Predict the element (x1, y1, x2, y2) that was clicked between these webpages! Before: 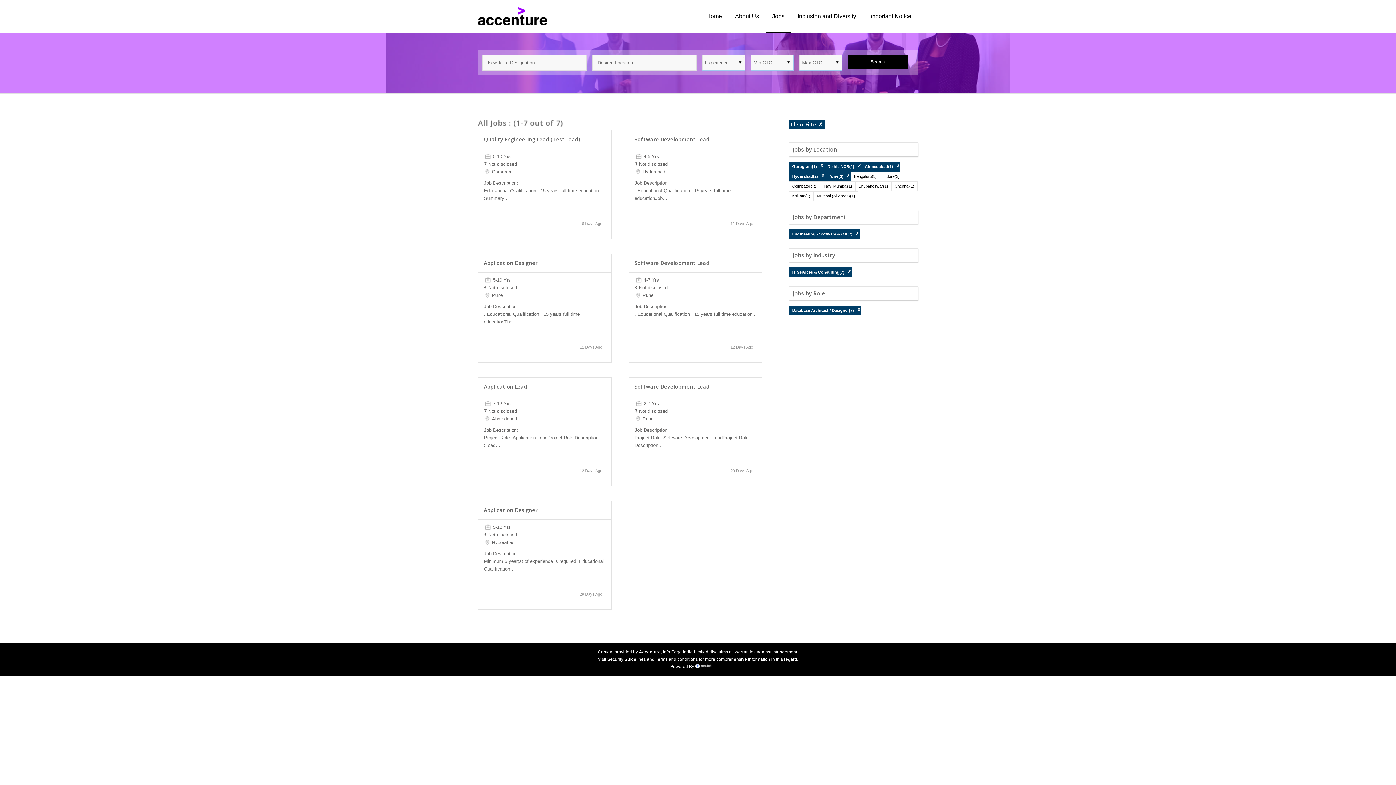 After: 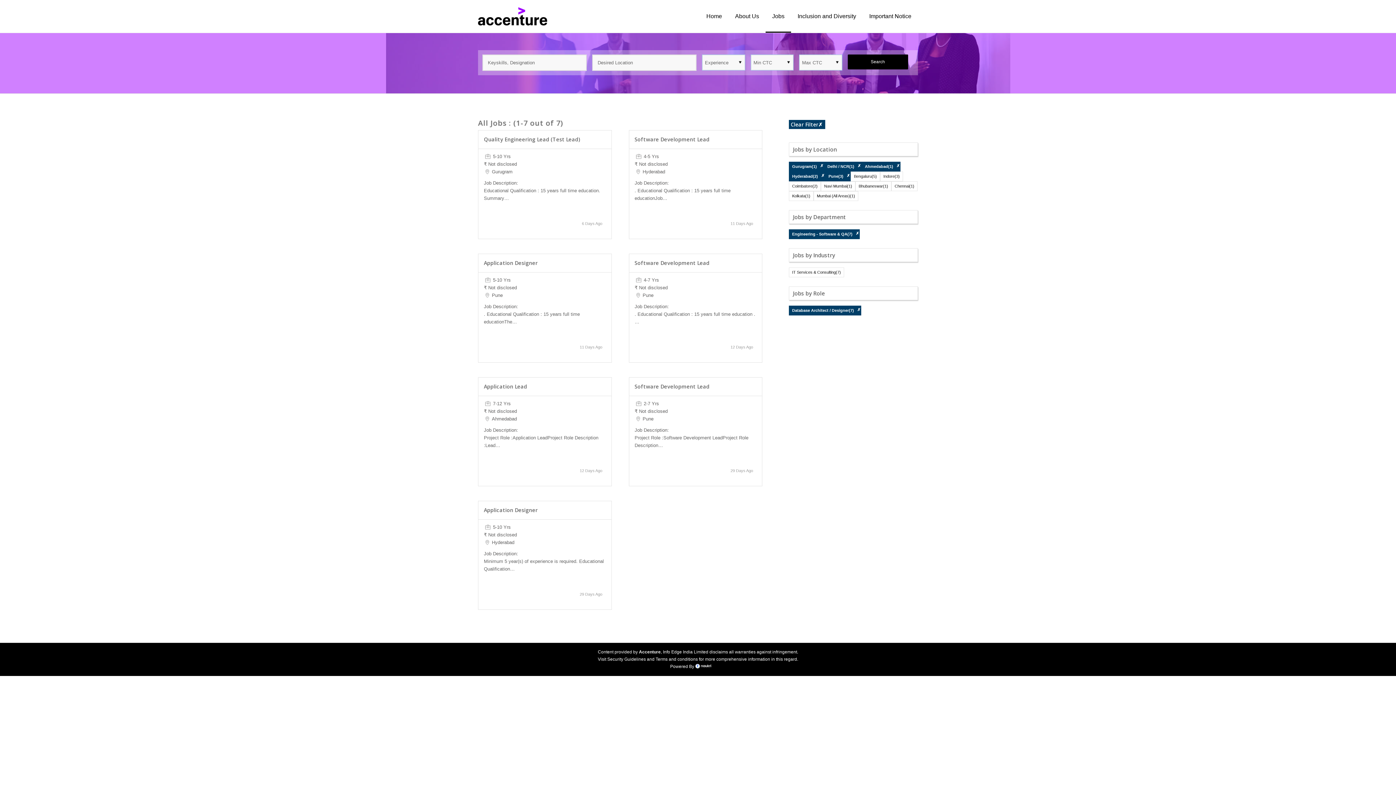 Action: bbox: (847, 269, 851, 274) label: ✗